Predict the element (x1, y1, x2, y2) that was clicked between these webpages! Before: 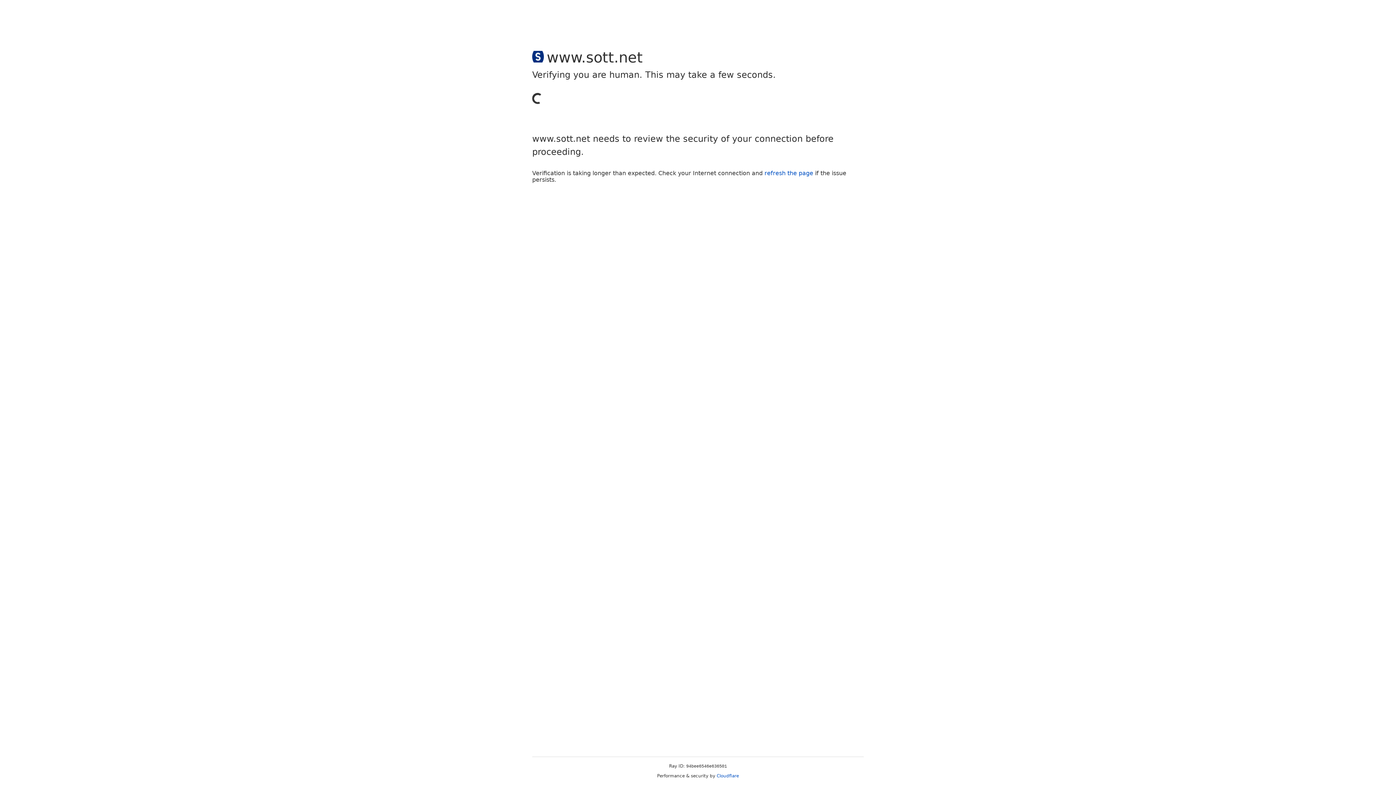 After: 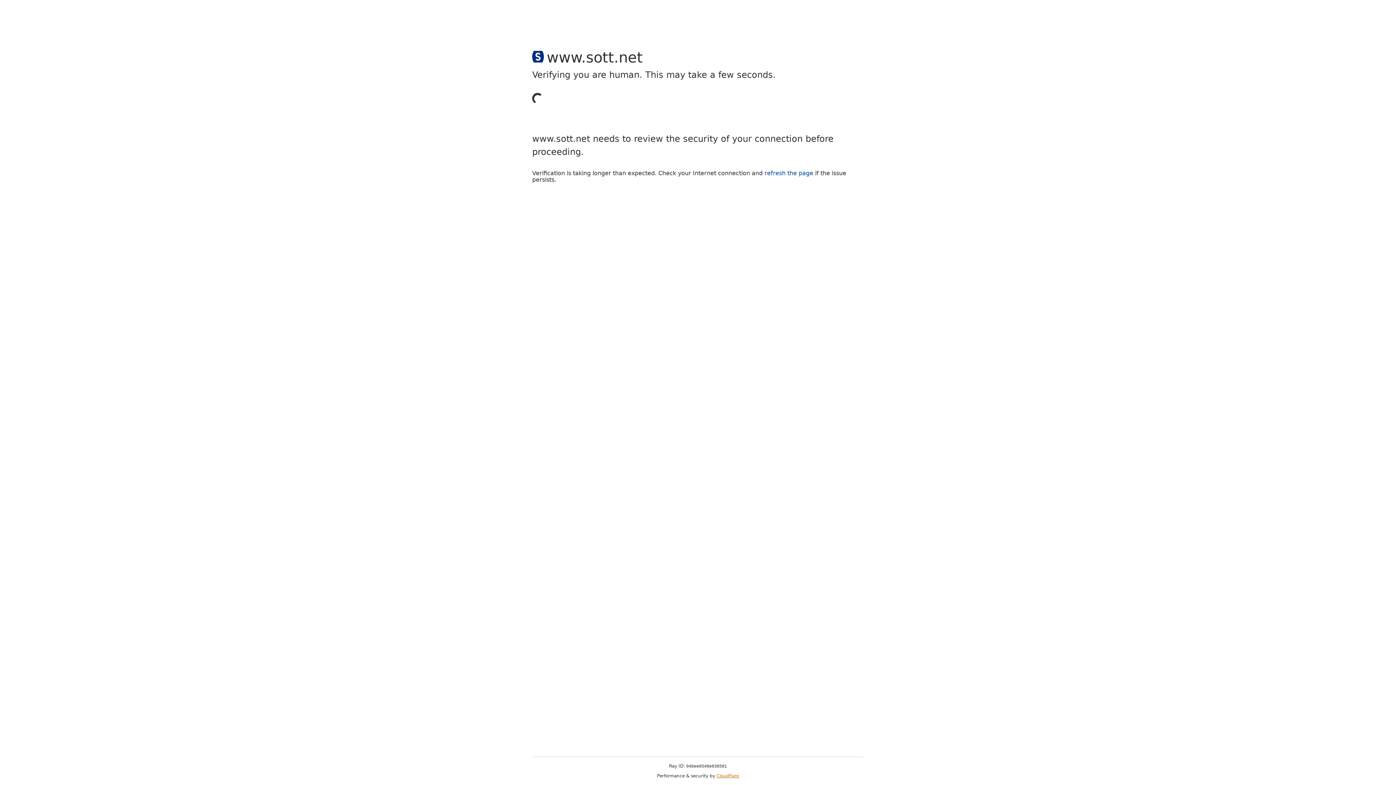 Action: label: Cloudflare bbox: (716, 773, 739, 778)